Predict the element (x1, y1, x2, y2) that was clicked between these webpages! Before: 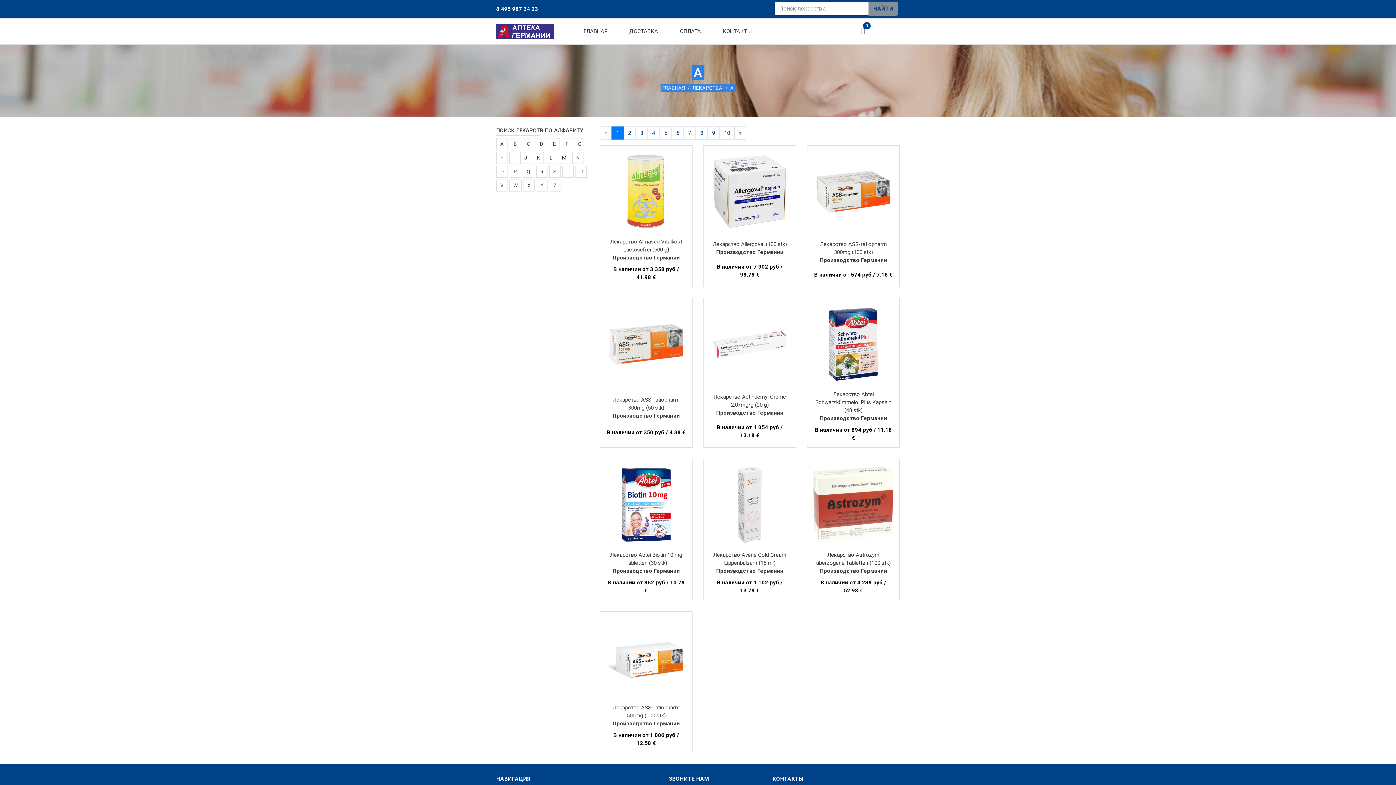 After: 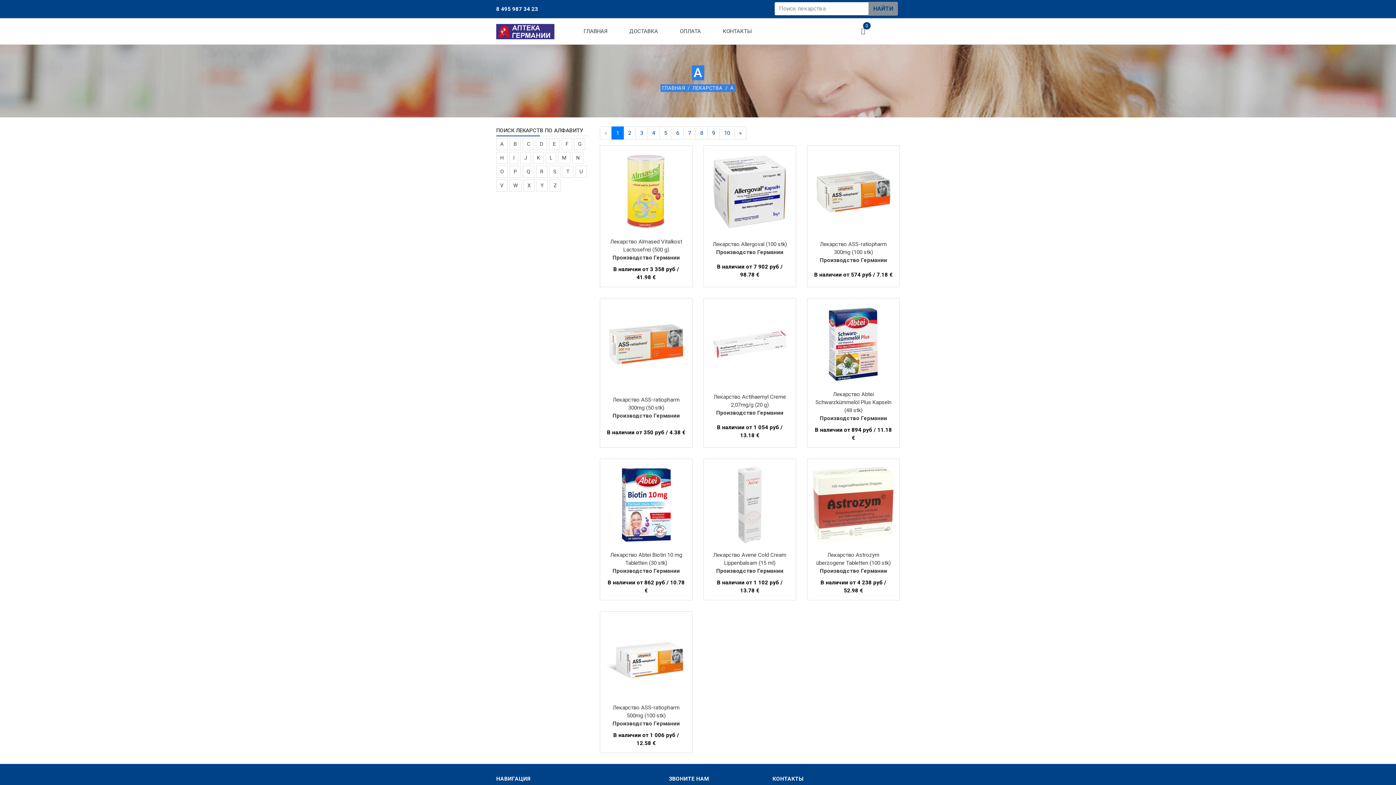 Action: label: » bbox: (734, 126, 746, 139)